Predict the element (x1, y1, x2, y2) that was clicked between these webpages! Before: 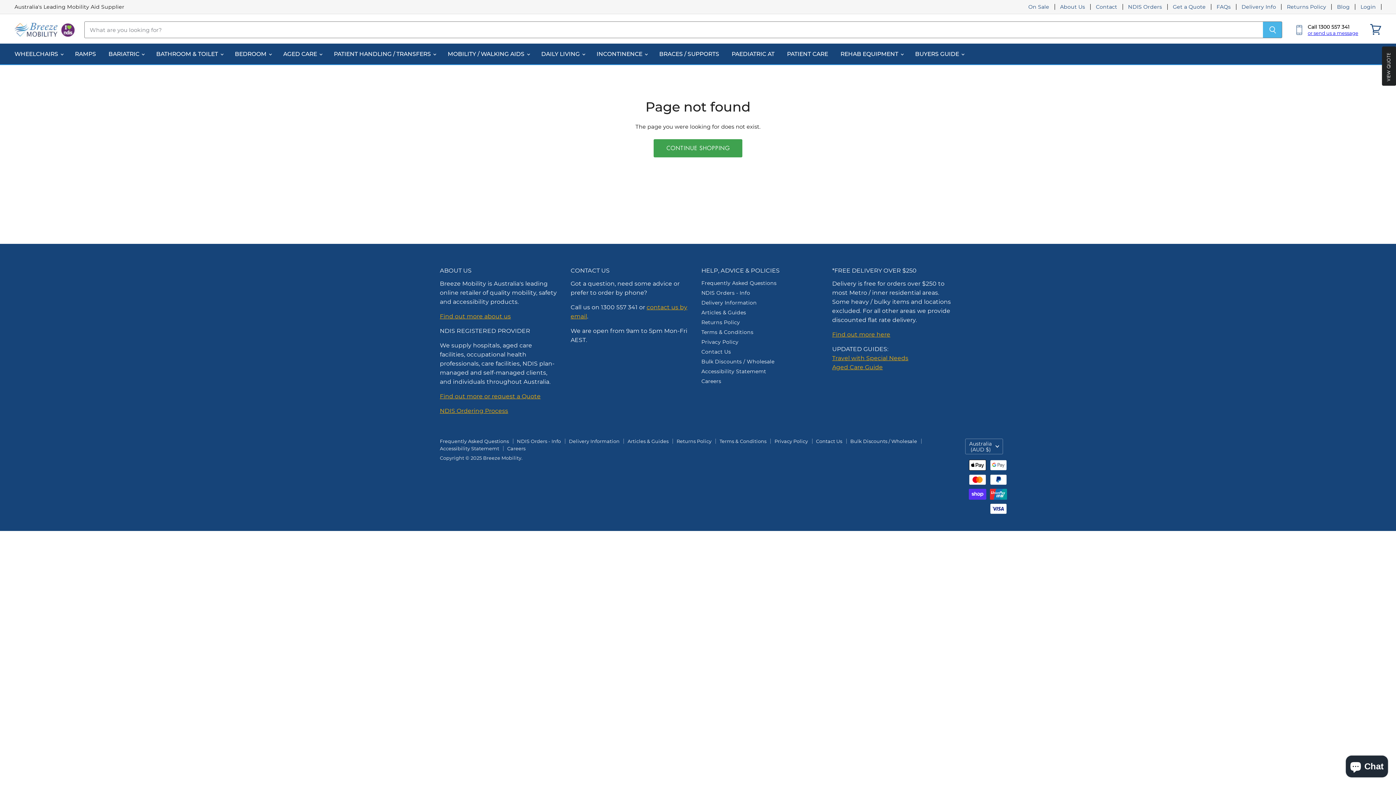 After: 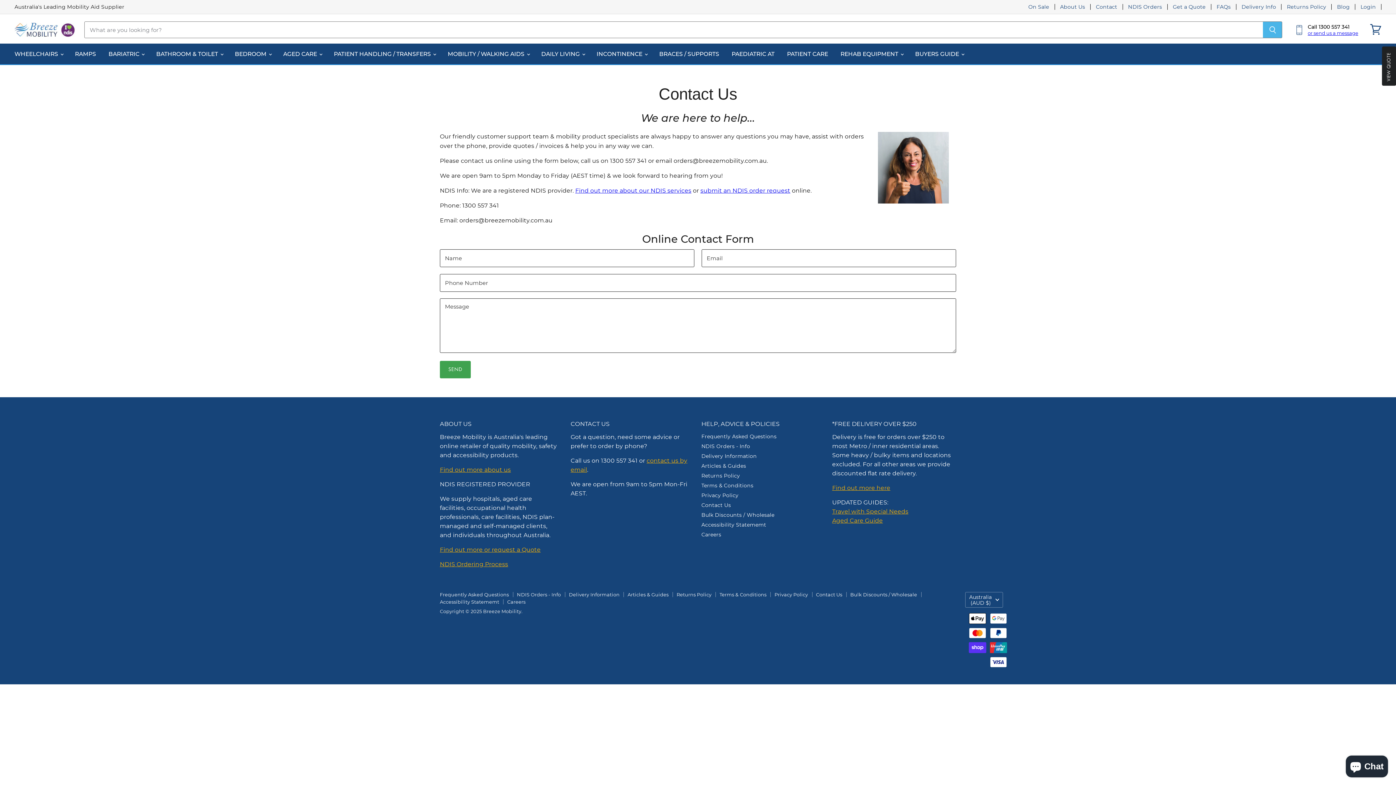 Action: bbox: (816, 438, 842, 444) label: Contact Us